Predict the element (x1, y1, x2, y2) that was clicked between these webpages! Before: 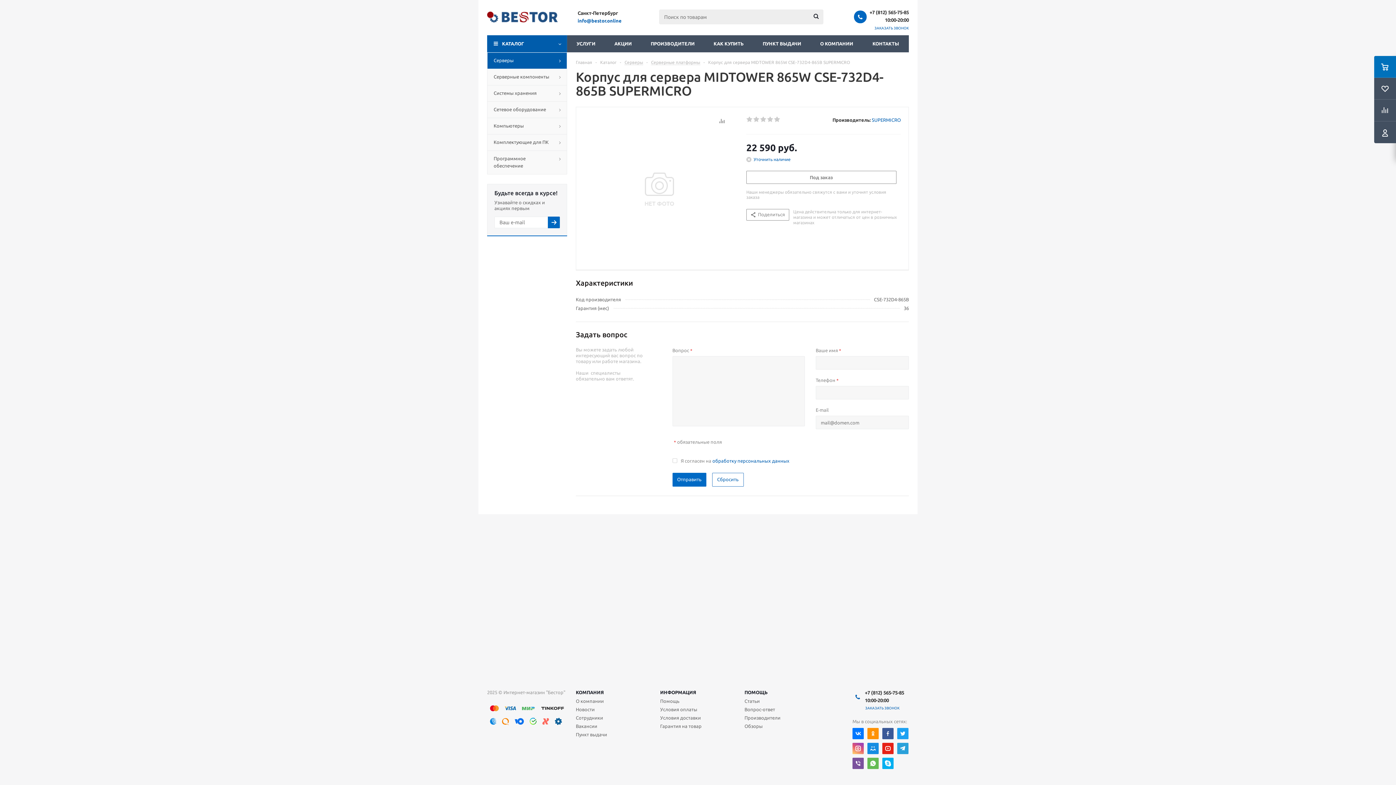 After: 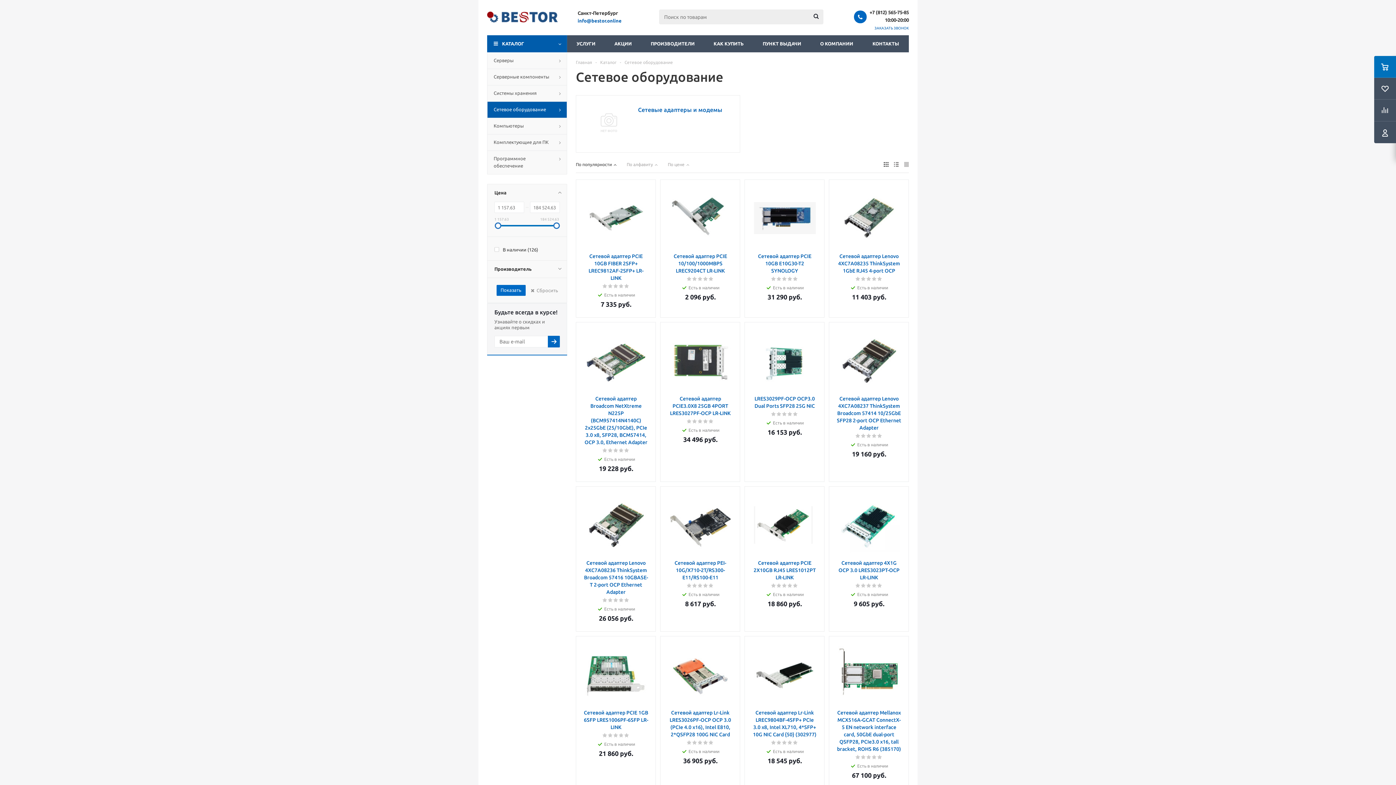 Action: label: Сетевое оборудование bbox: (487, 101, 567, 117)